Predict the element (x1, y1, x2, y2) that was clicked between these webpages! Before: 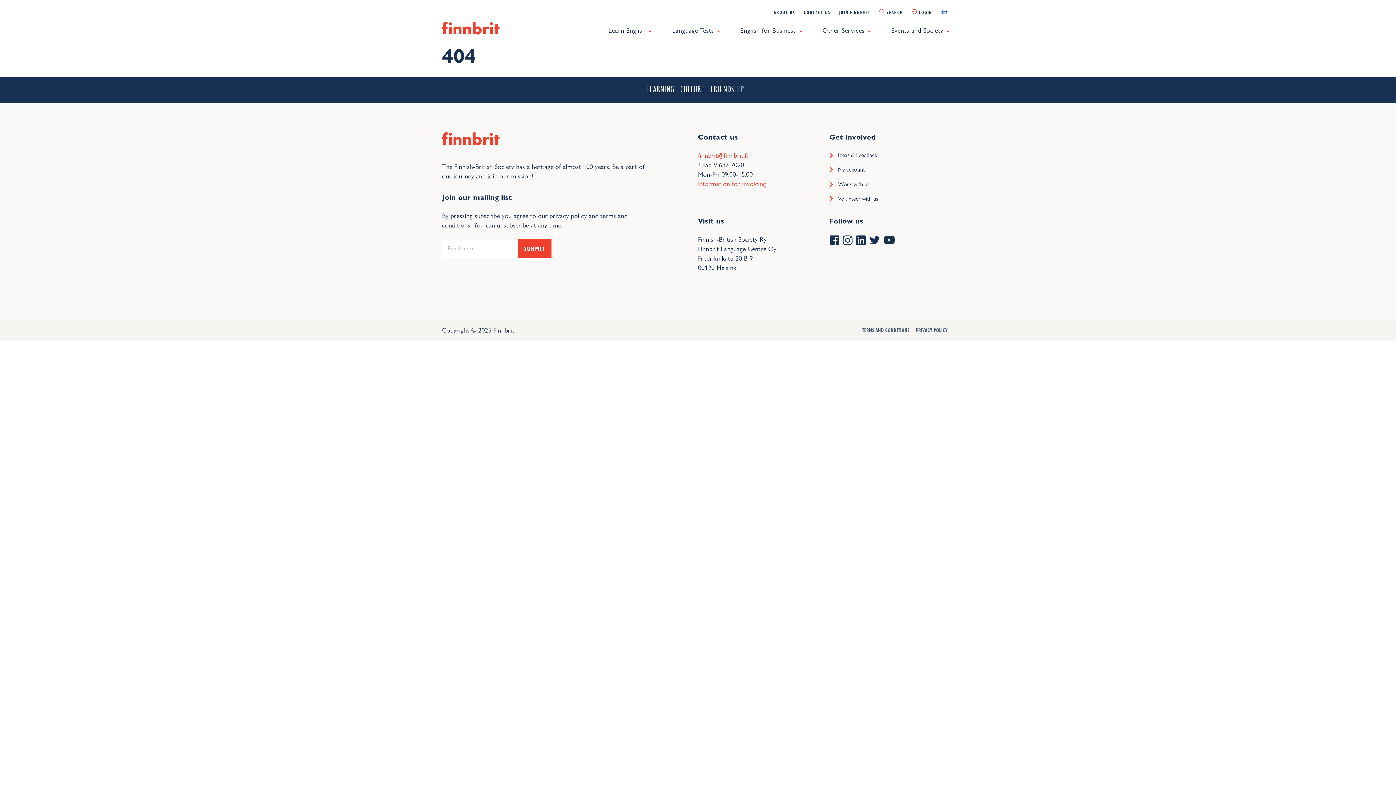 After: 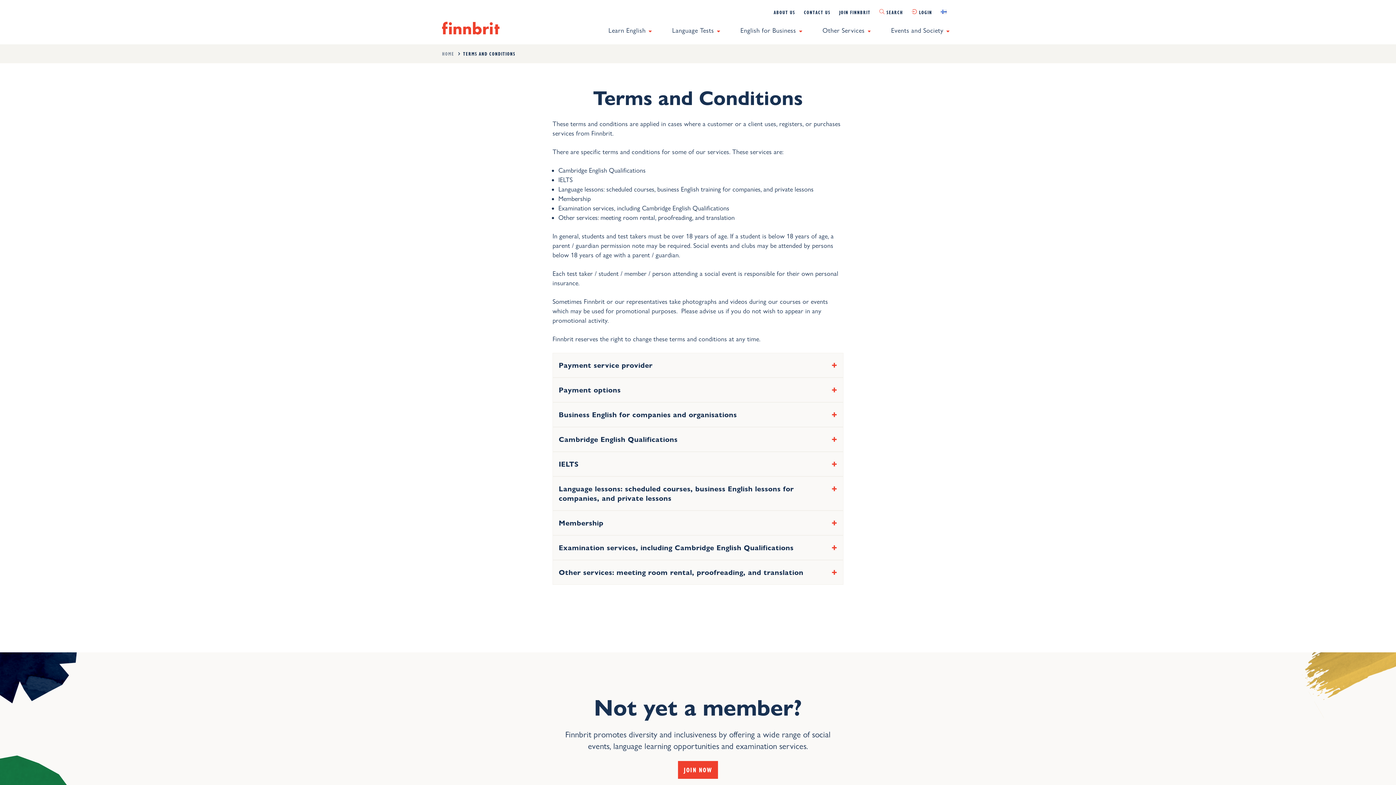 Action: label: TERMS AND CONDITIONS bbox: (862, 326, 909, 333)